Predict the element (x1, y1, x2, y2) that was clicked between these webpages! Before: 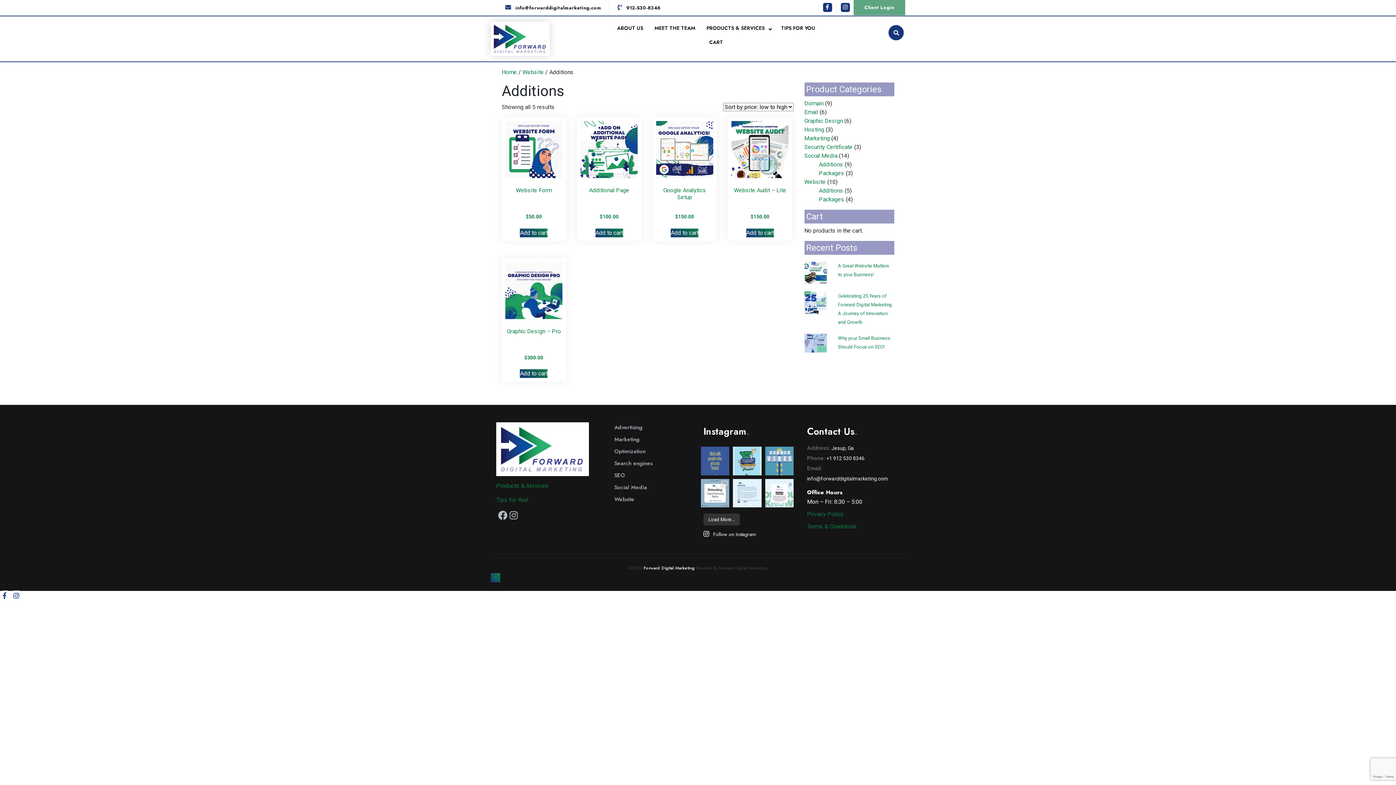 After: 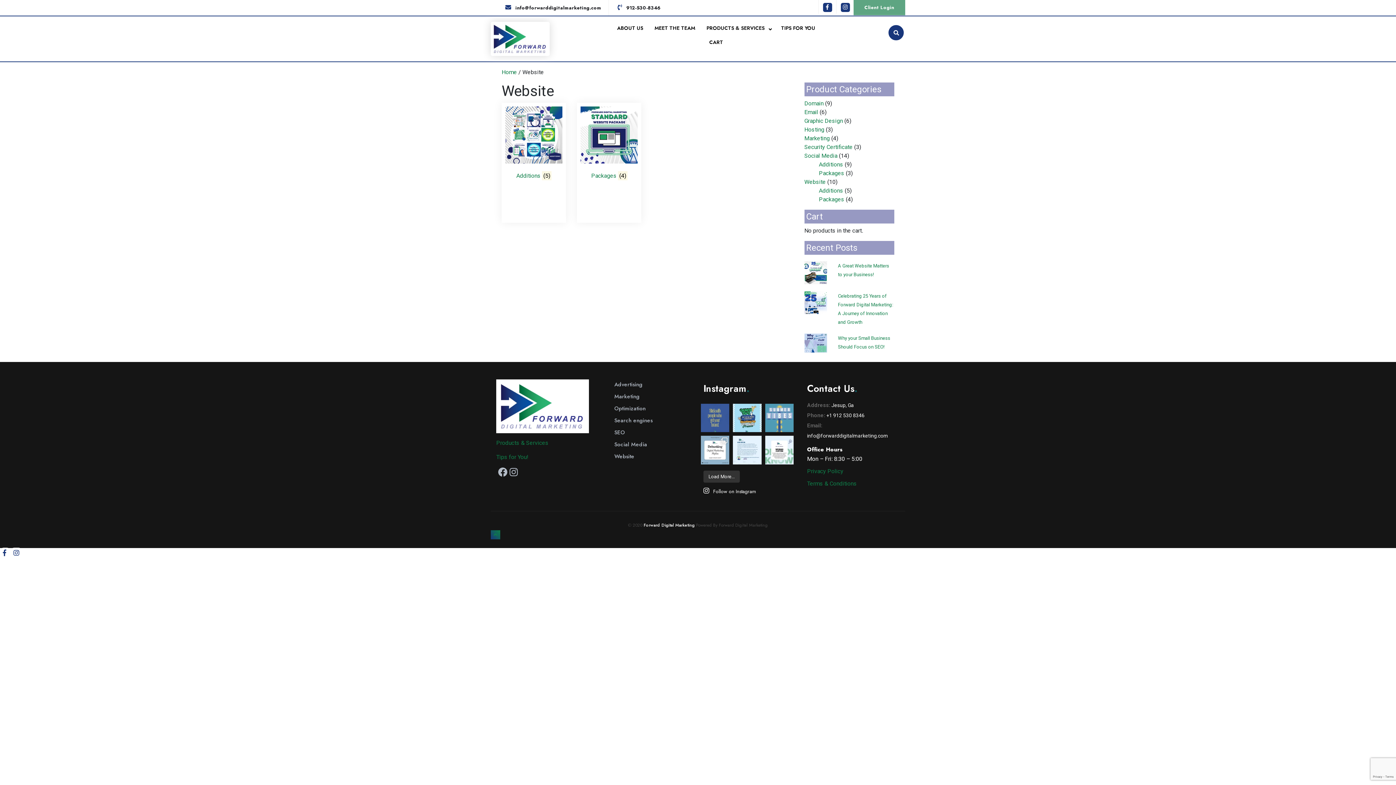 Action: label: Website bbox: (522, 68, 544, 75)